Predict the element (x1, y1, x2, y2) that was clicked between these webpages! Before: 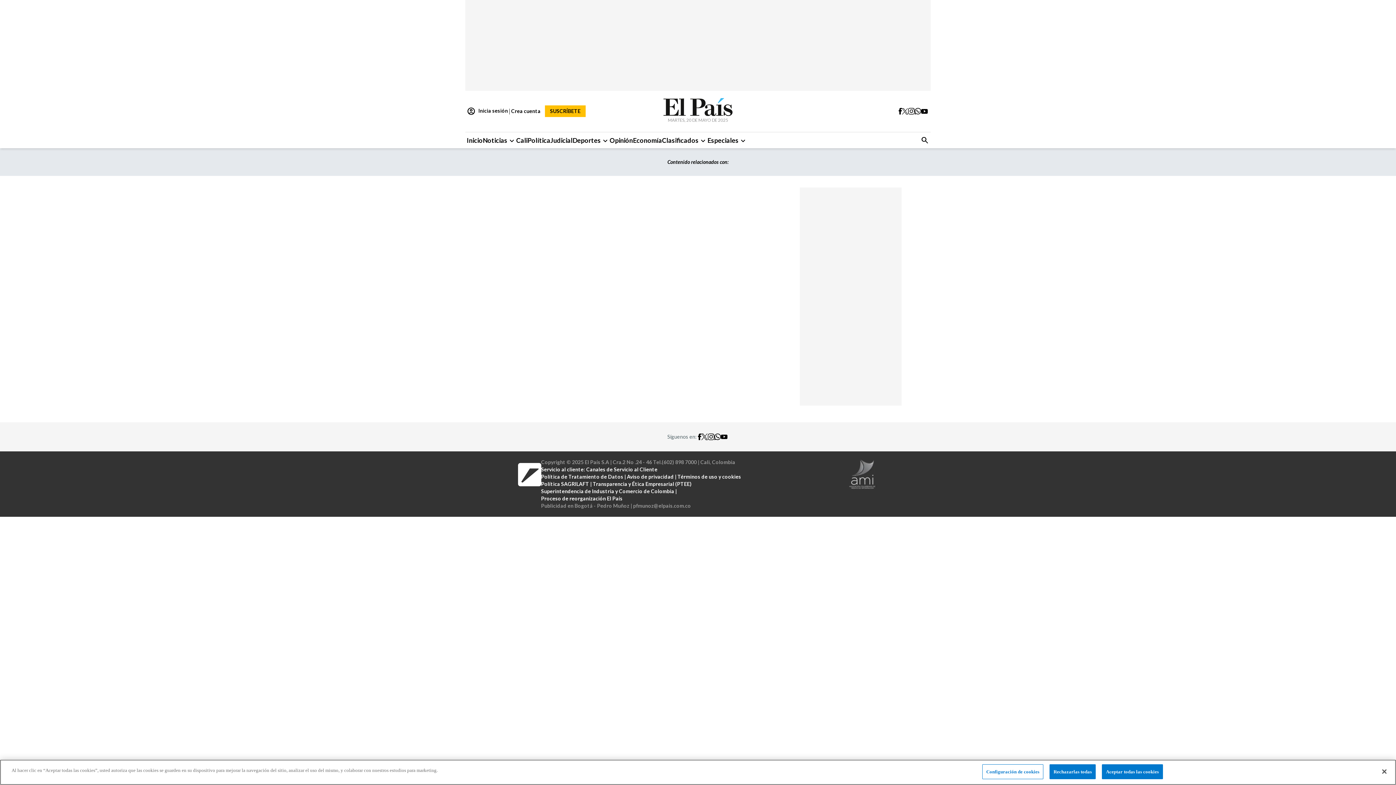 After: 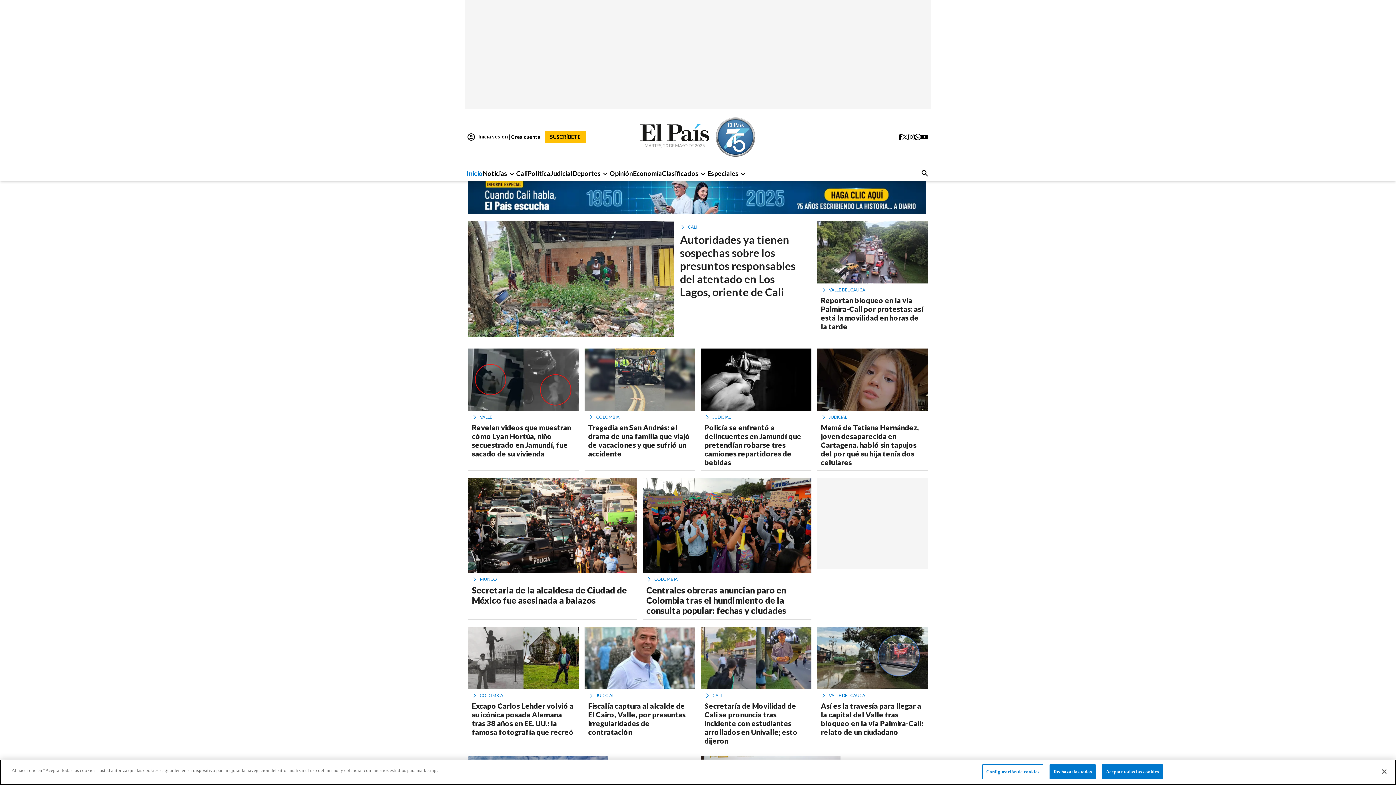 Action: bbox: (466, 135, 482, 145) label: Inicio